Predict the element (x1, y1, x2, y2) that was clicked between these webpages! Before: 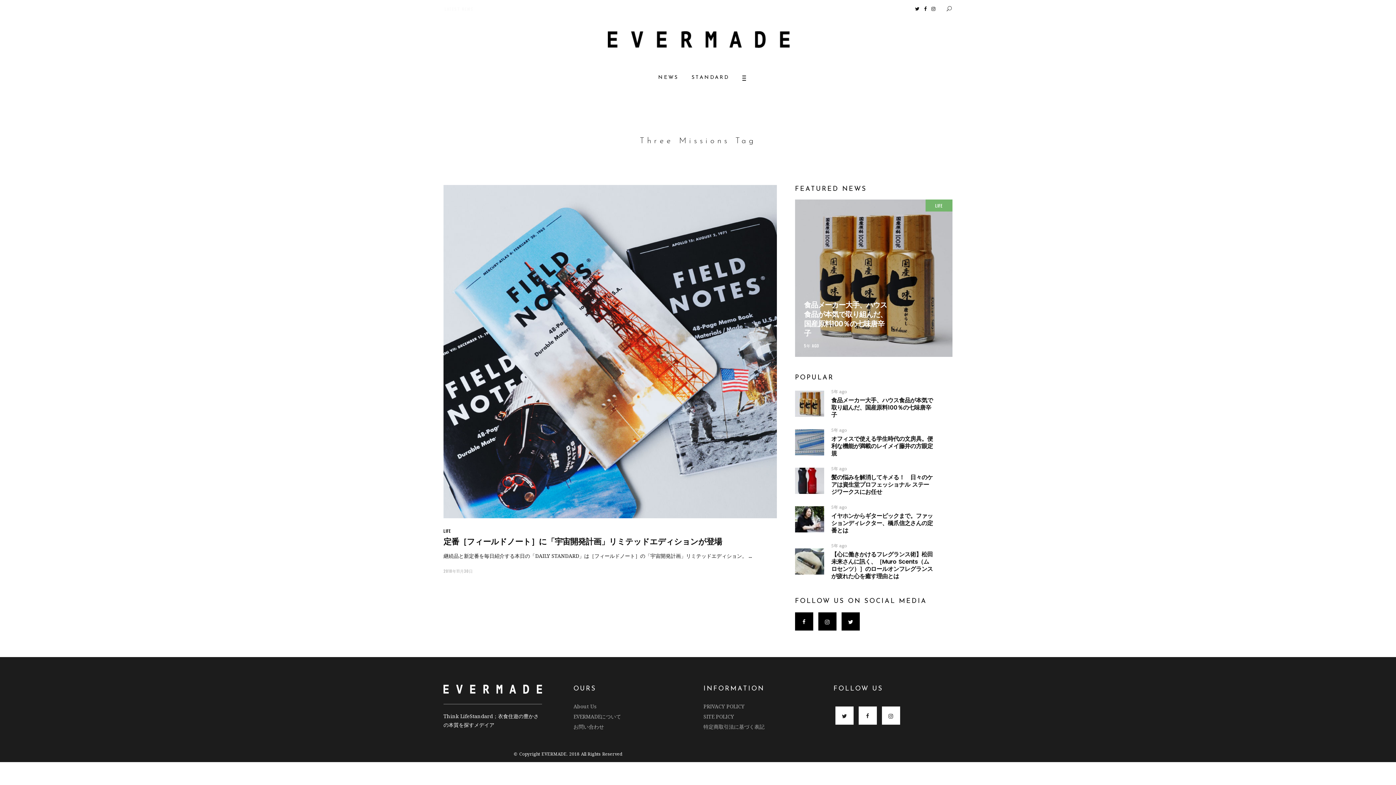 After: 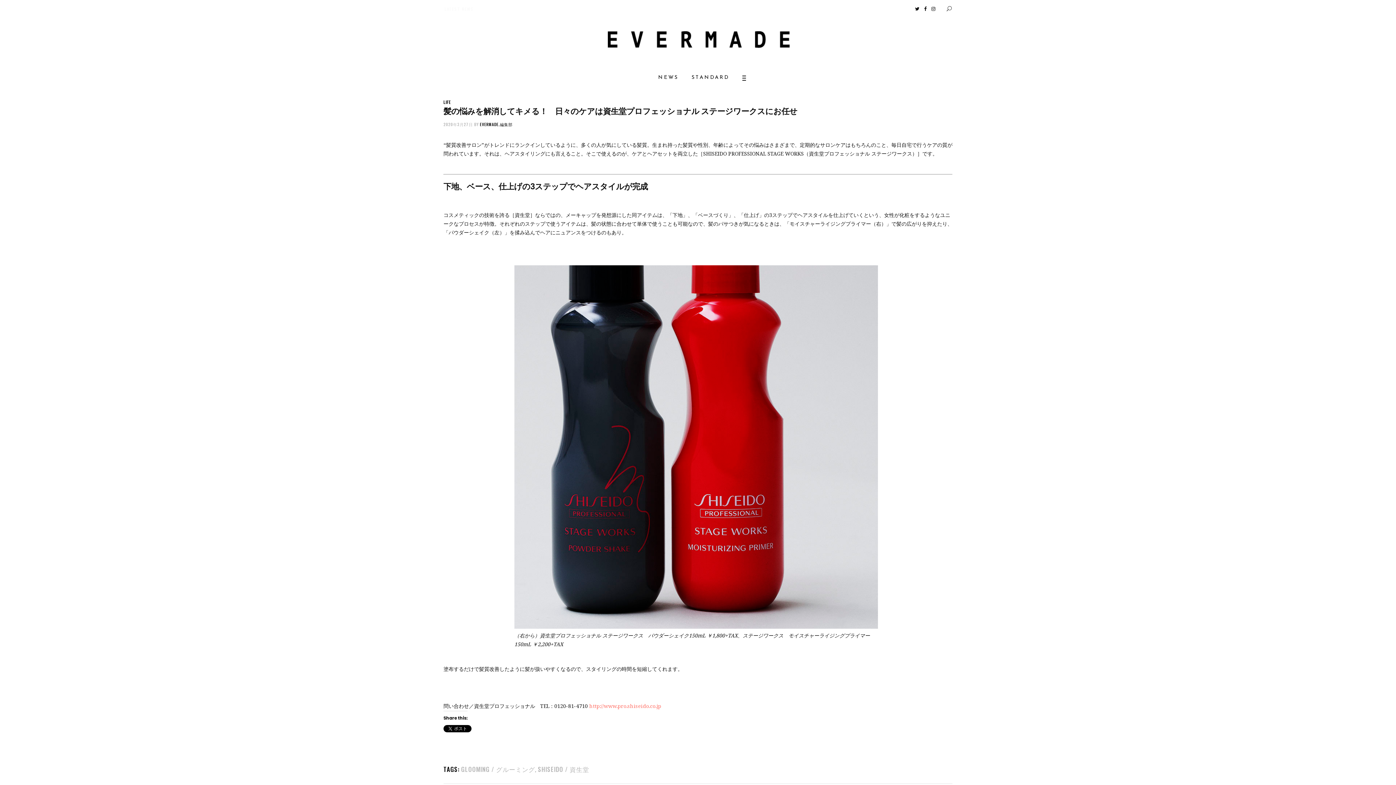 Action: bbox: (795, 468, 824, 494)